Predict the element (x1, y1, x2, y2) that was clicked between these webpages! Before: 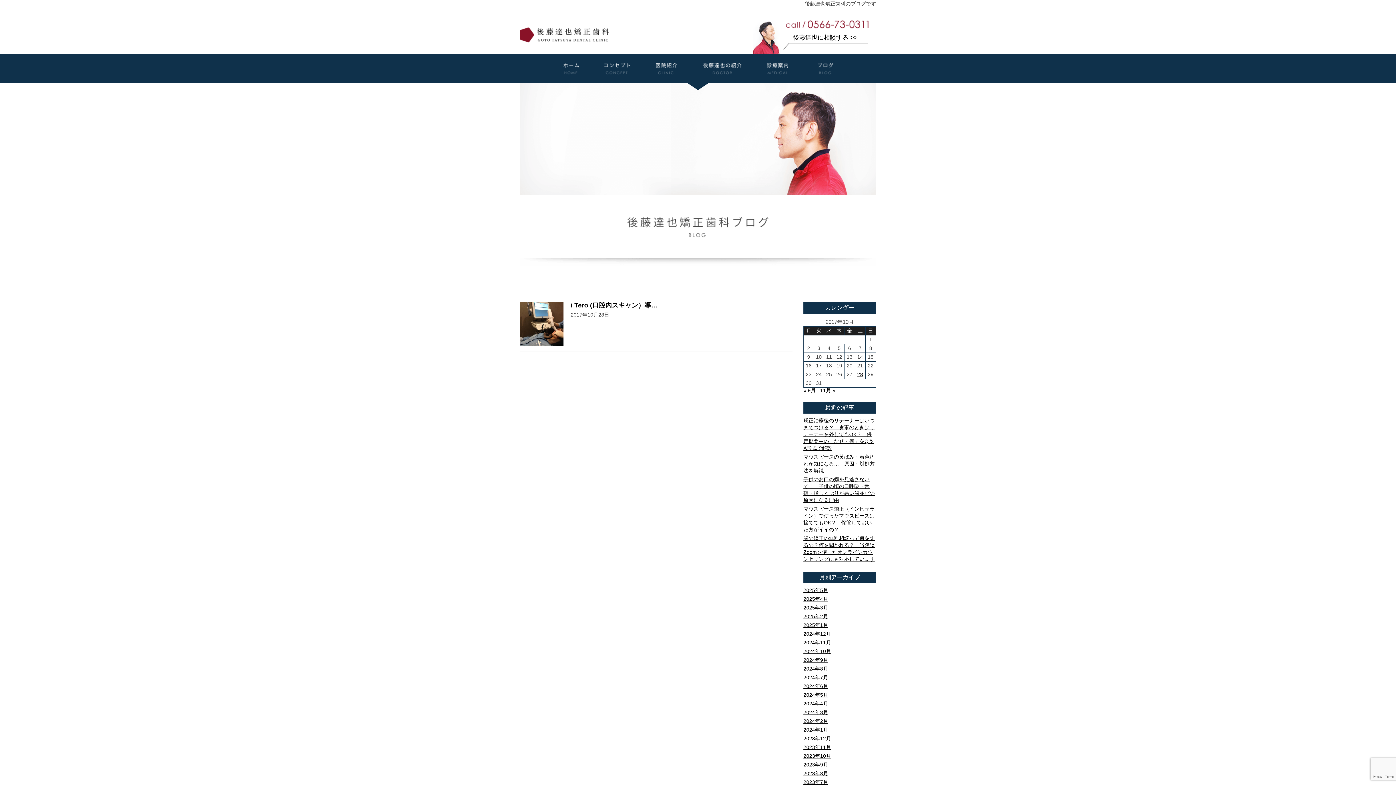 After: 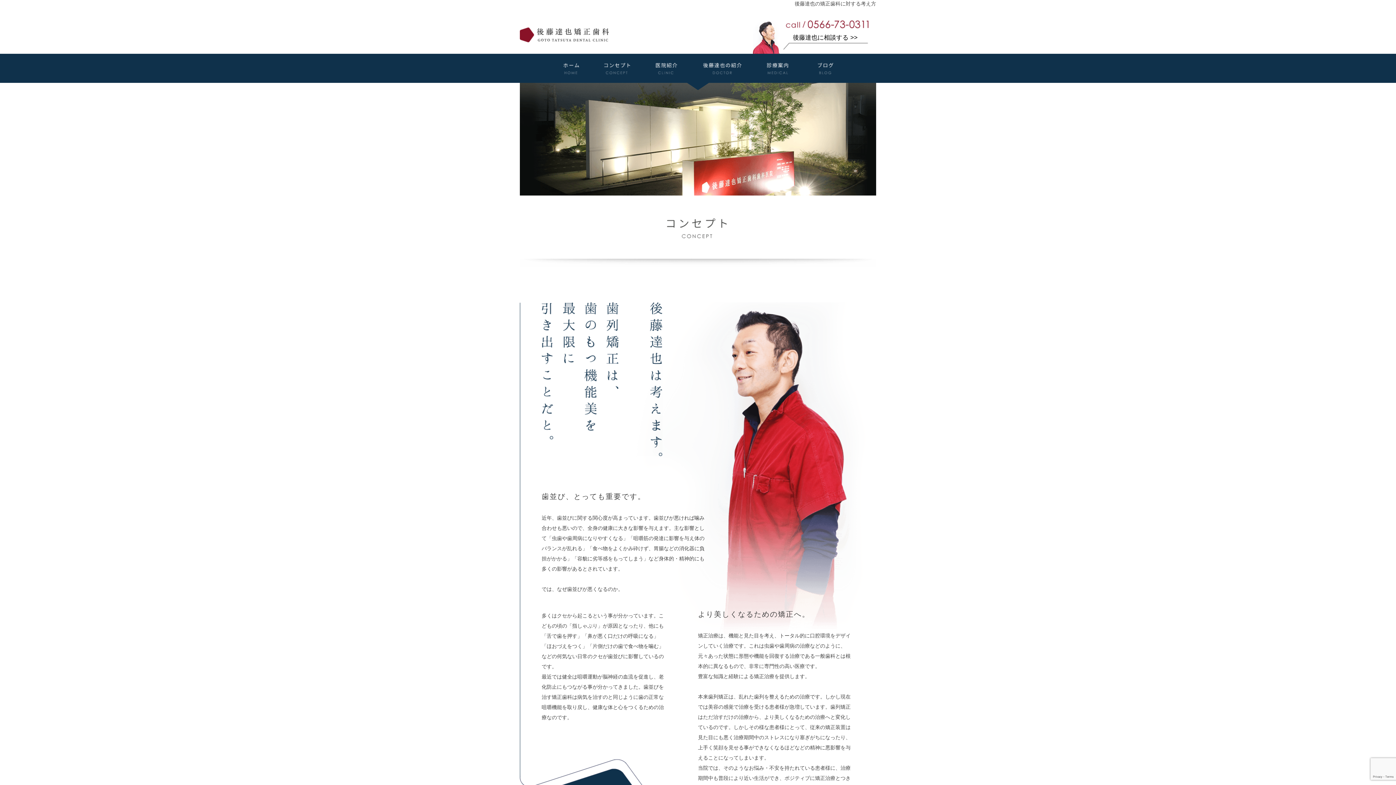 Action: bbox: (593, 77, 644, 82)